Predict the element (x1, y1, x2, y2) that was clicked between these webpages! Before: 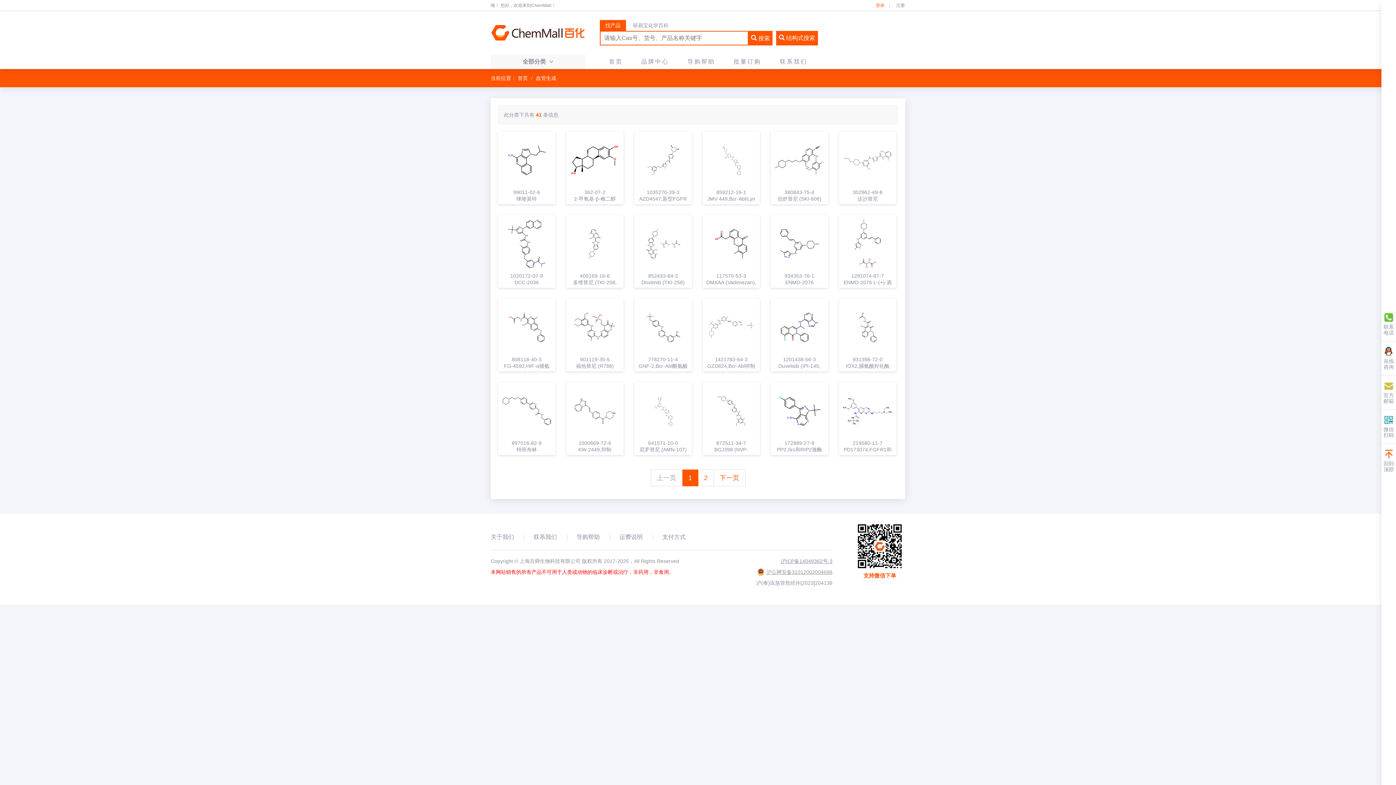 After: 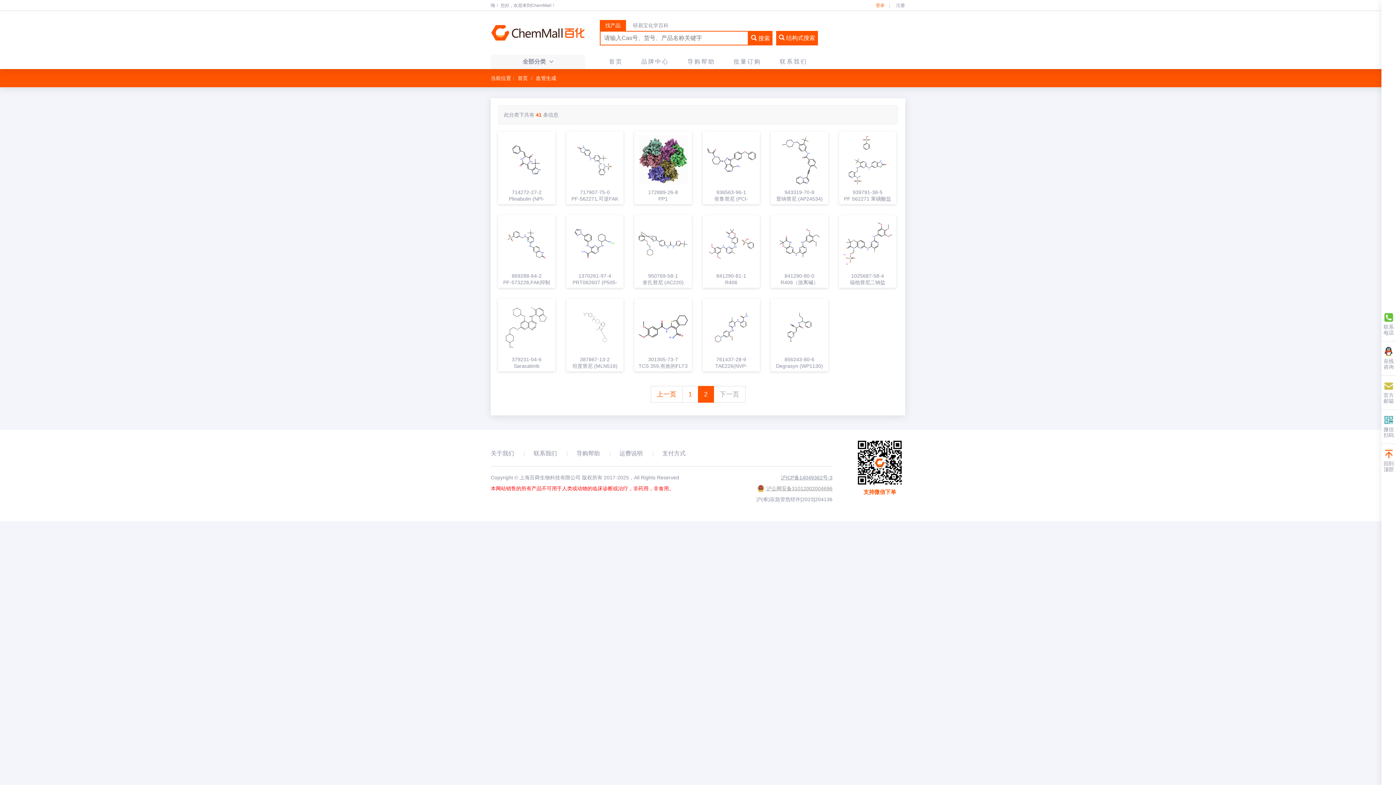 Action: label: 2 bbox: (698, 469, 714, 486)